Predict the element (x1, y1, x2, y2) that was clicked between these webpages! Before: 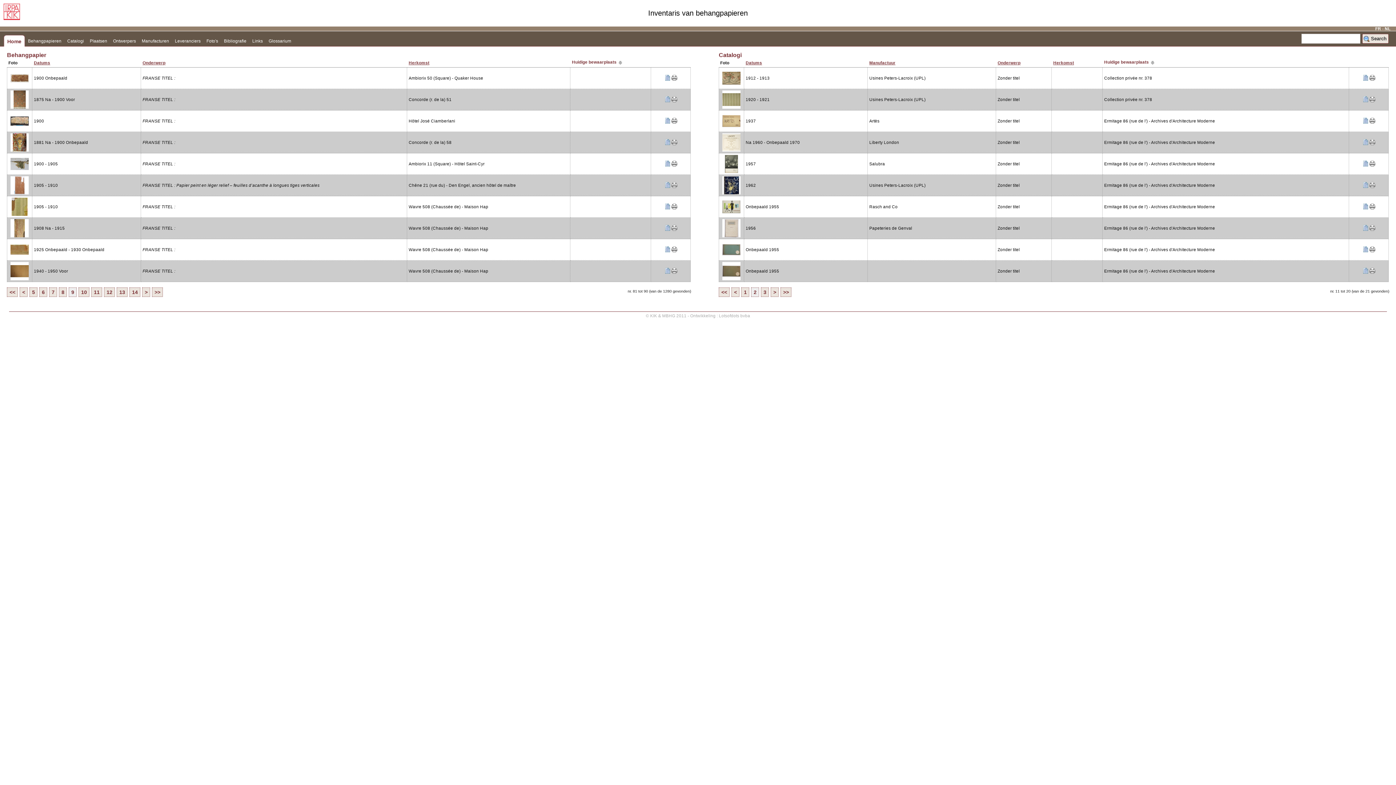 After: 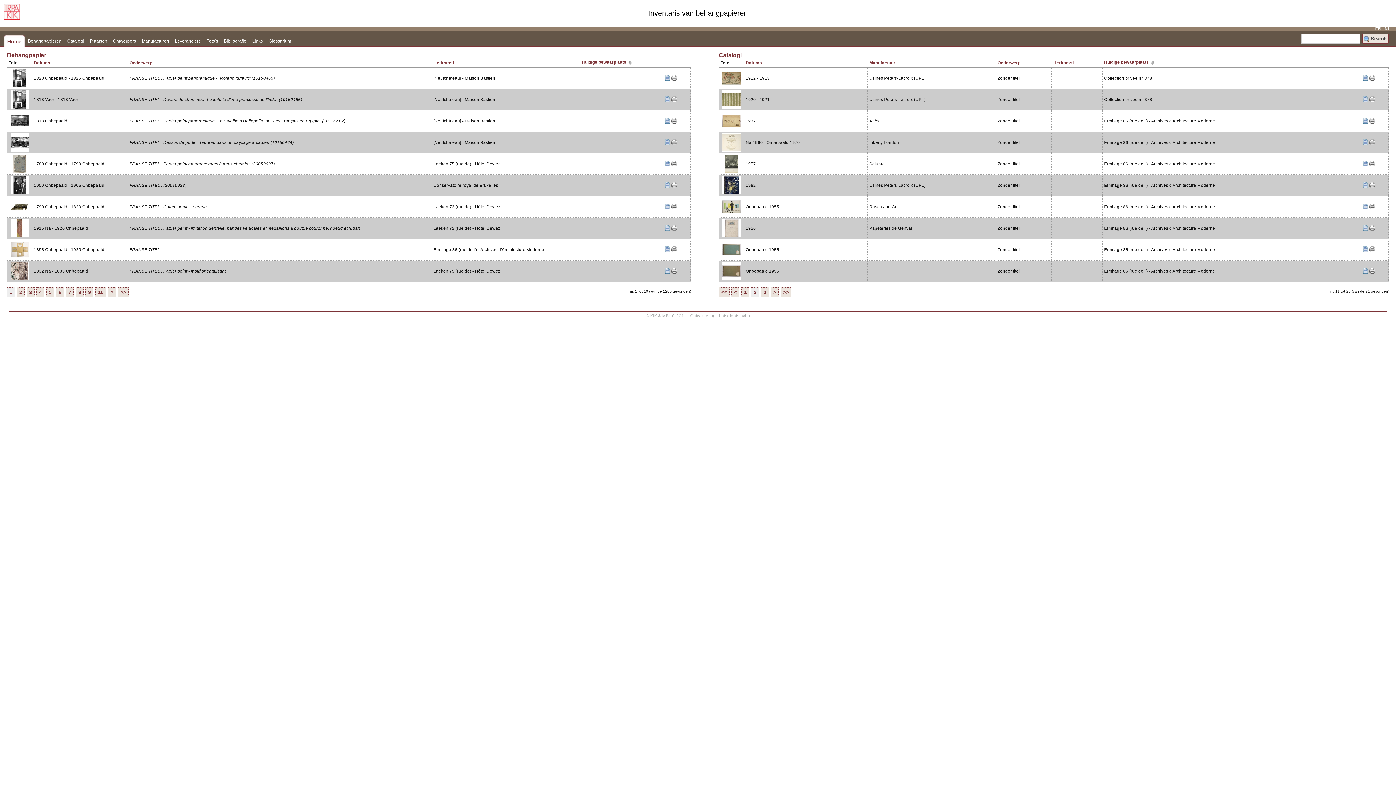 Action: label: << bbox: (6, 287, 17, 297)